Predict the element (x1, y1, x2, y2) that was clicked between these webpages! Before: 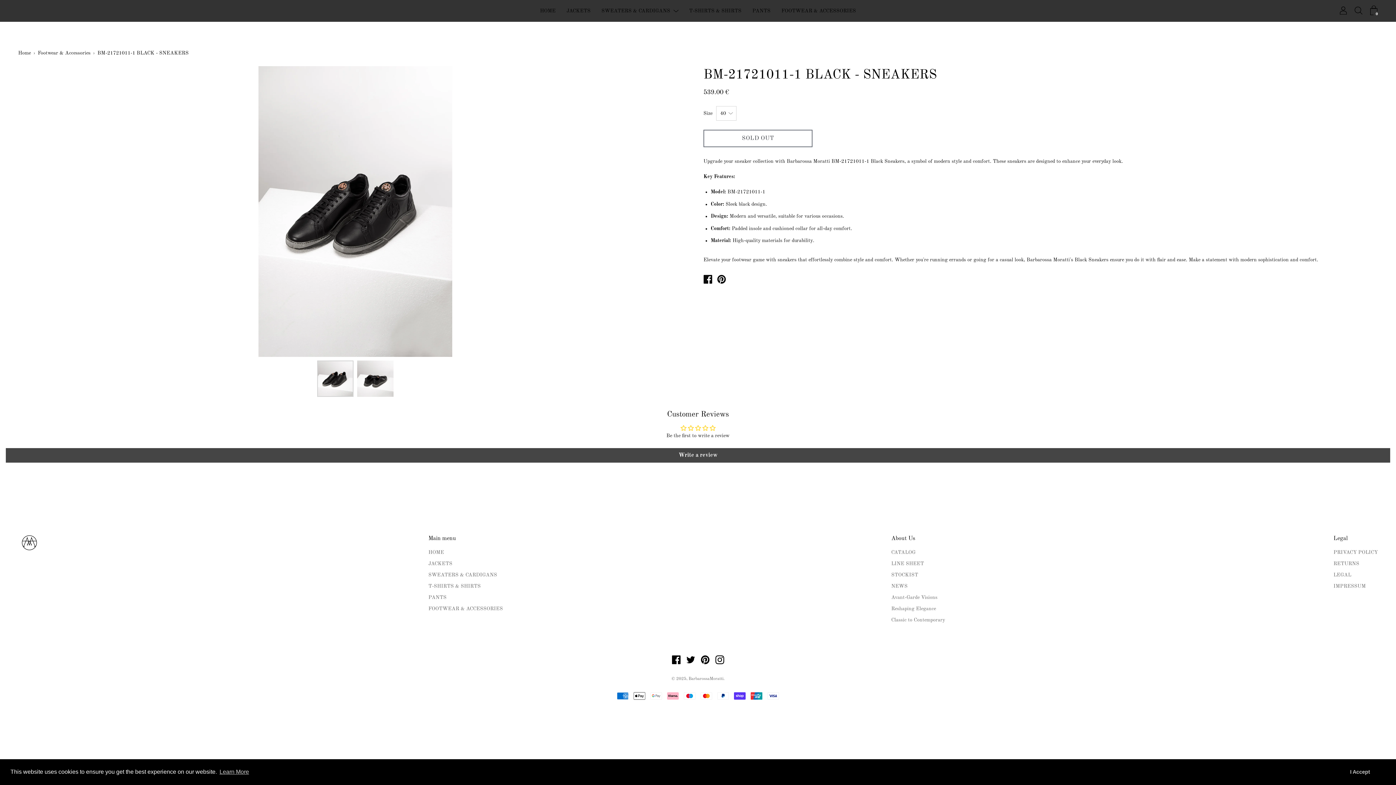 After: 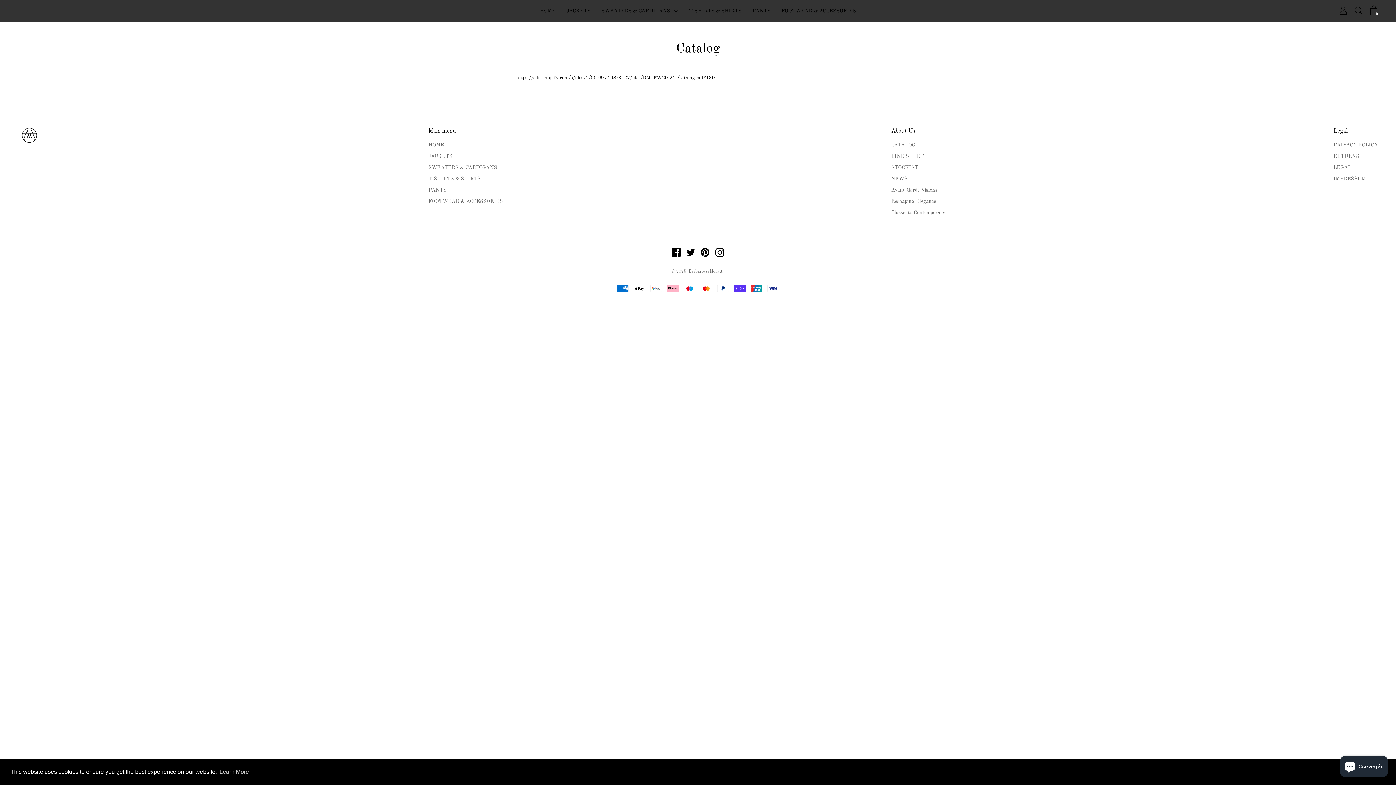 Action: label: CATALOG bbox: (891, 550, 915, 555)